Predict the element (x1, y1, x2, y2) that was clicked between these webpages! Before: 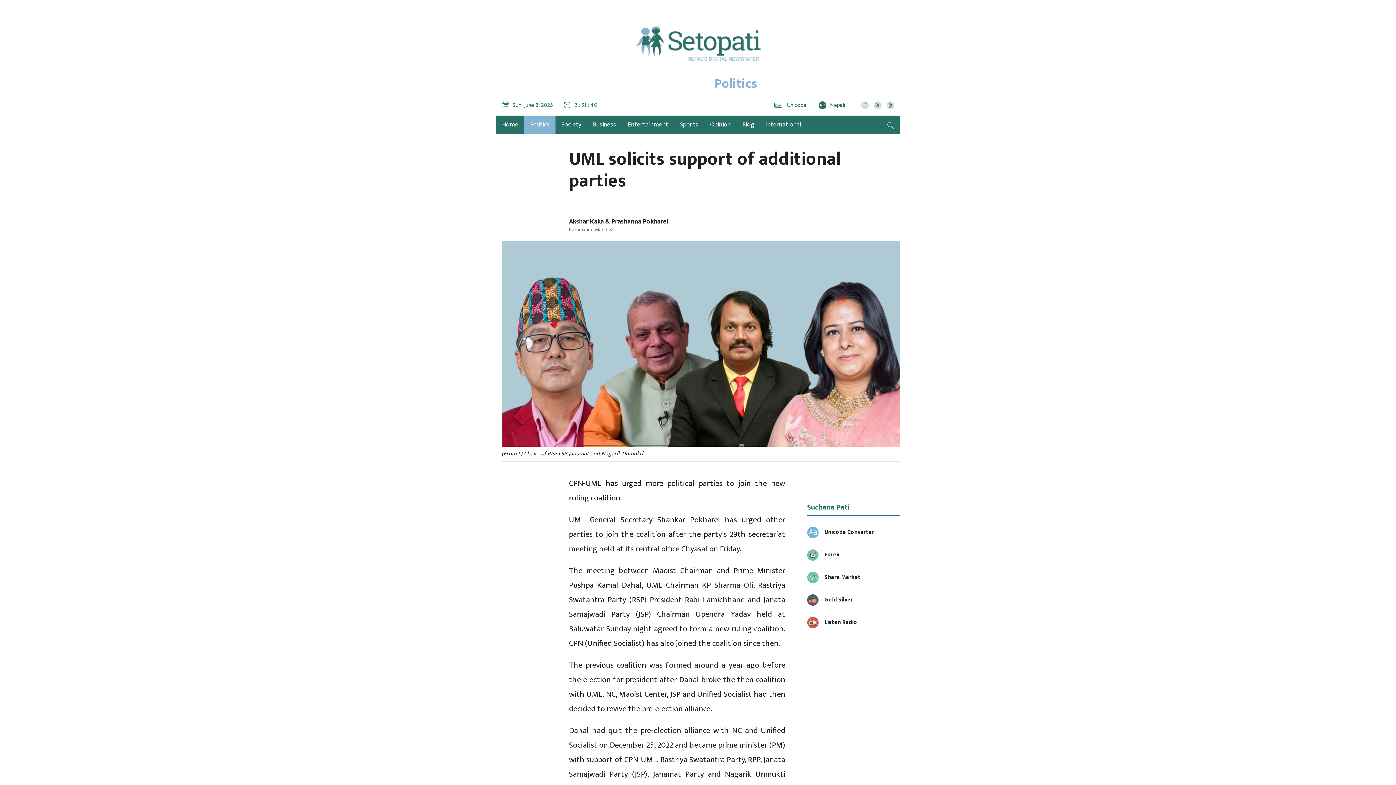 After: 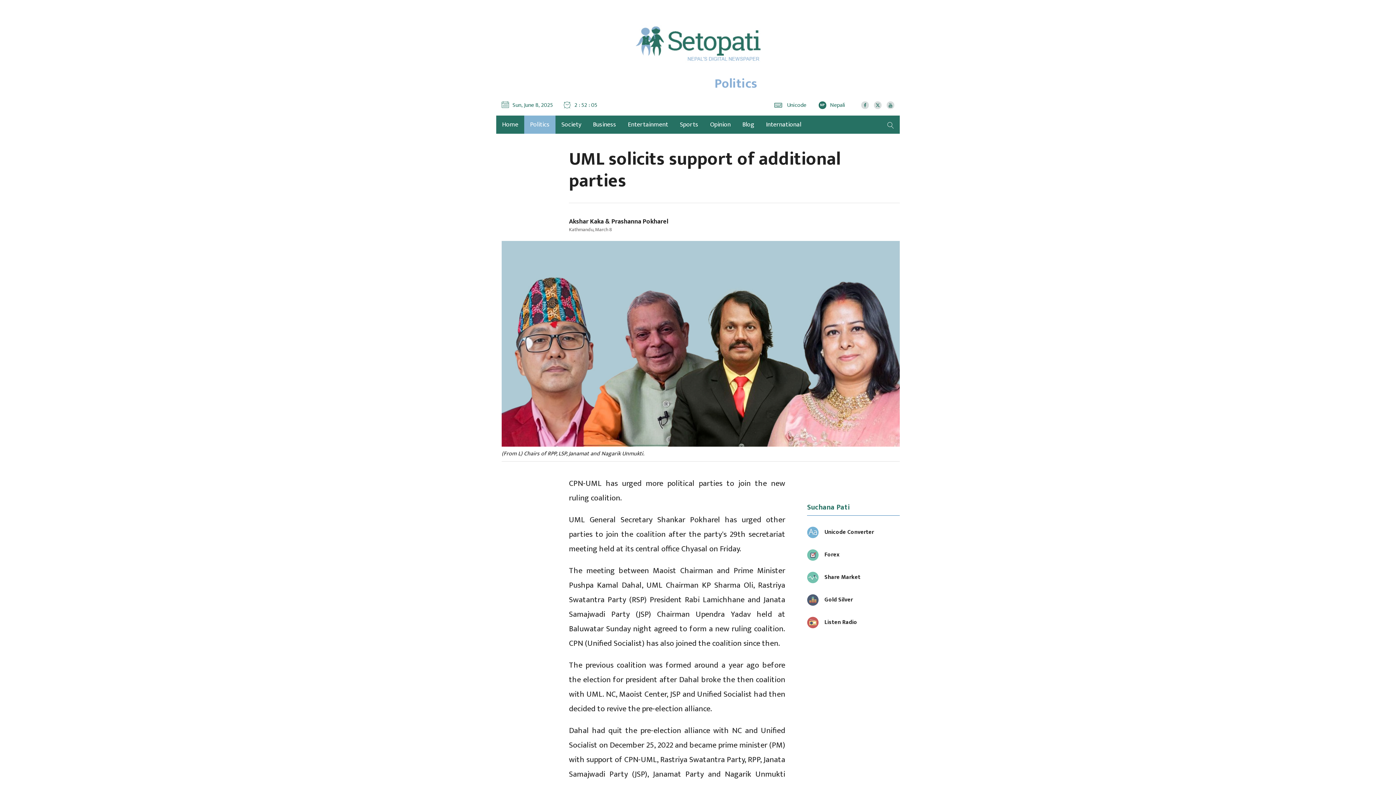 Action: label: NP
Nepali bbox: (830, 100, 845, 110)